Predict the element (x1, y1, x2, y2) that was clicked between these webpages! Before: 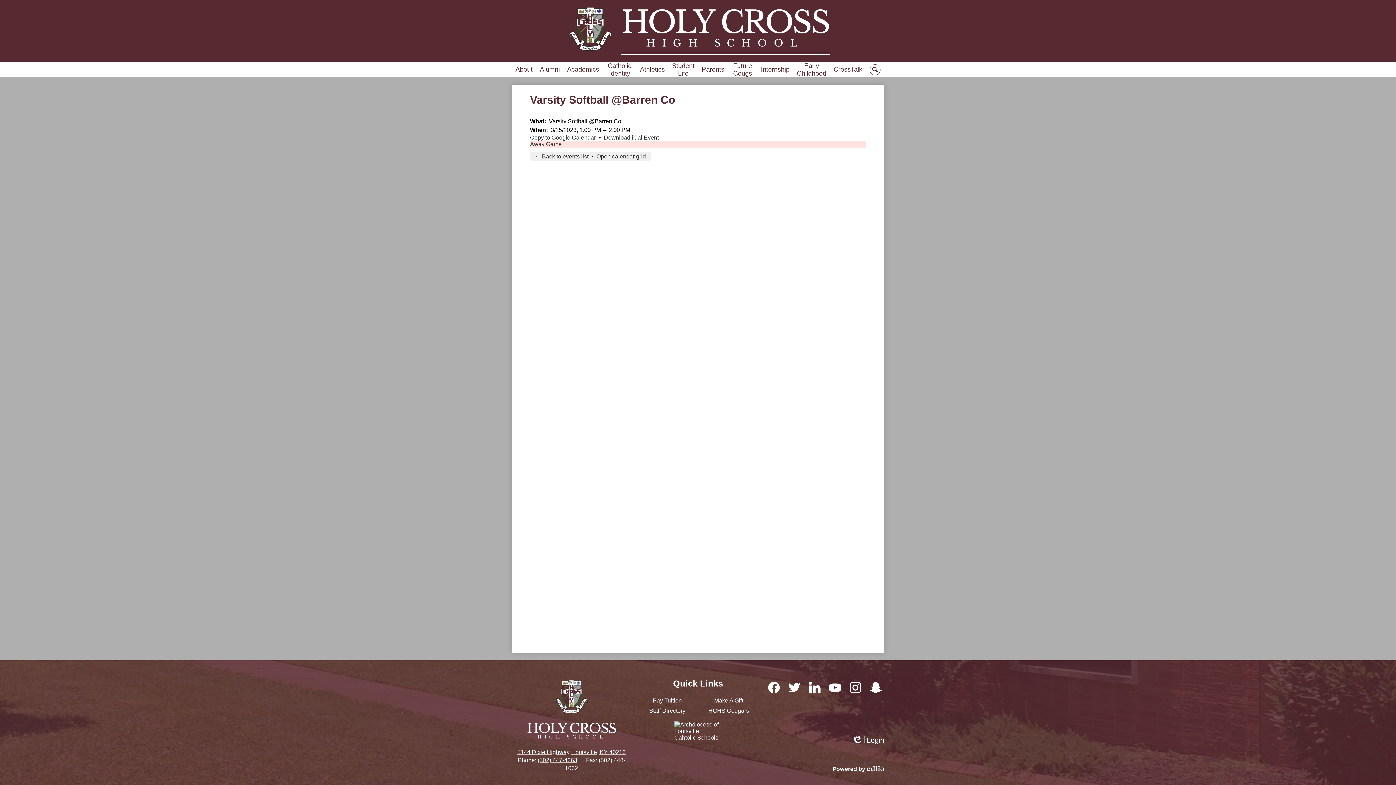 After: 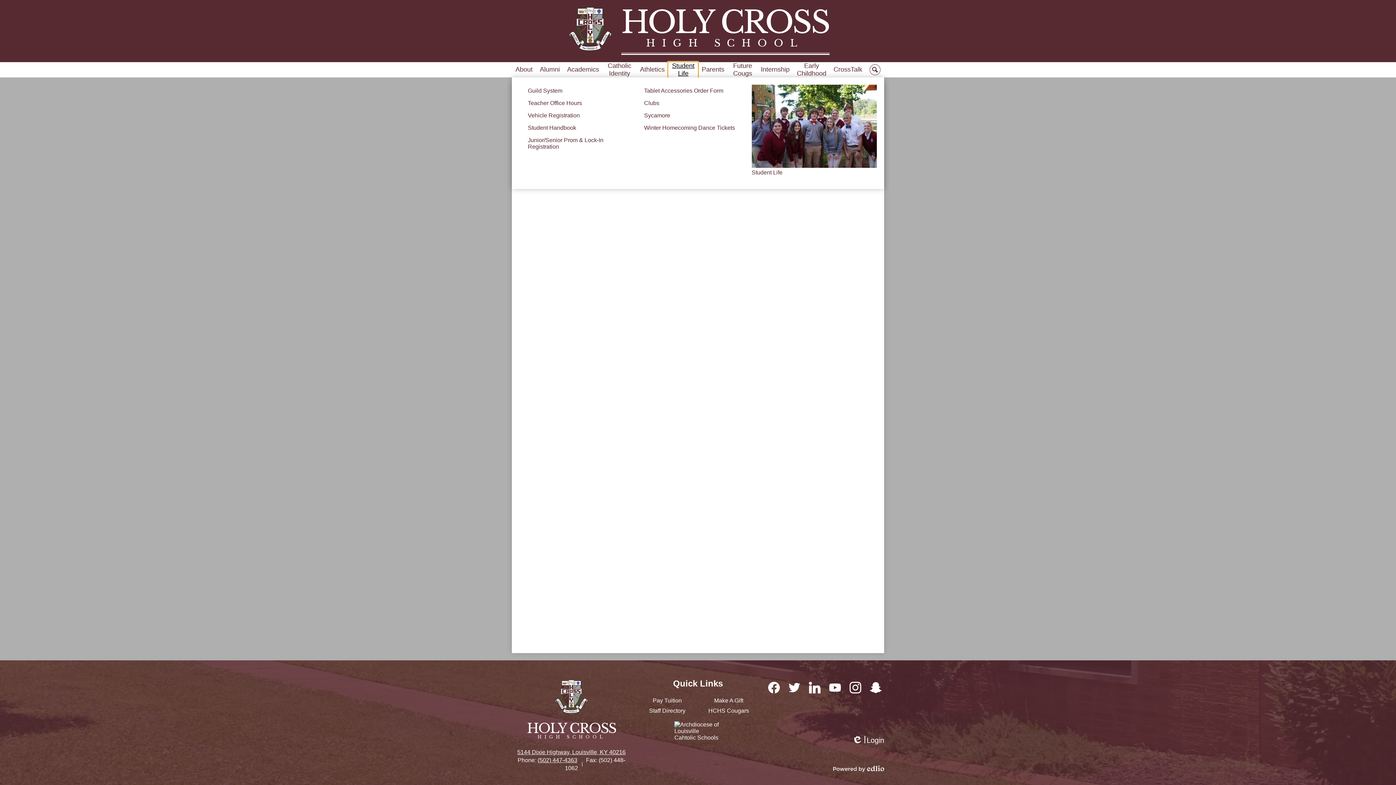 Action: label: Student Life bbox: (668, 62, 698, 77)